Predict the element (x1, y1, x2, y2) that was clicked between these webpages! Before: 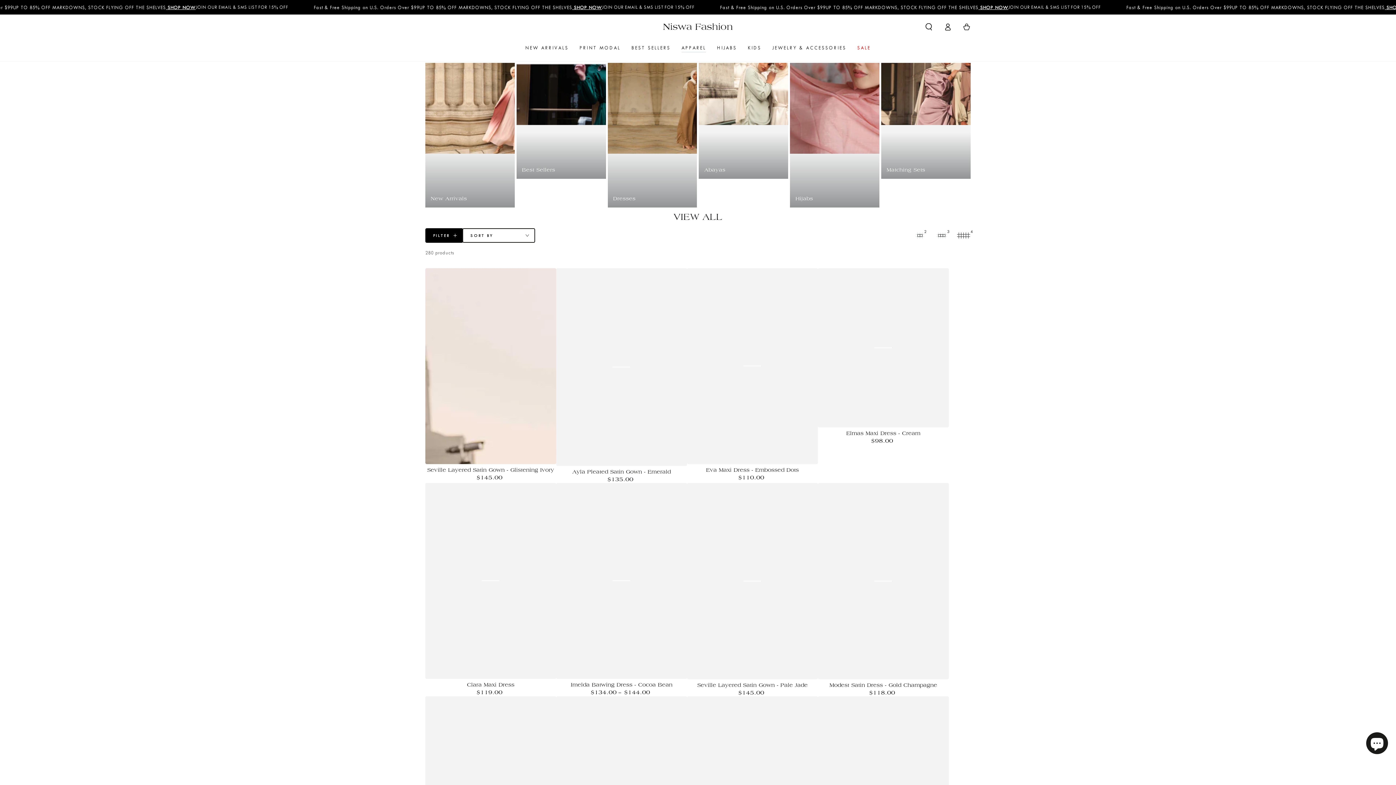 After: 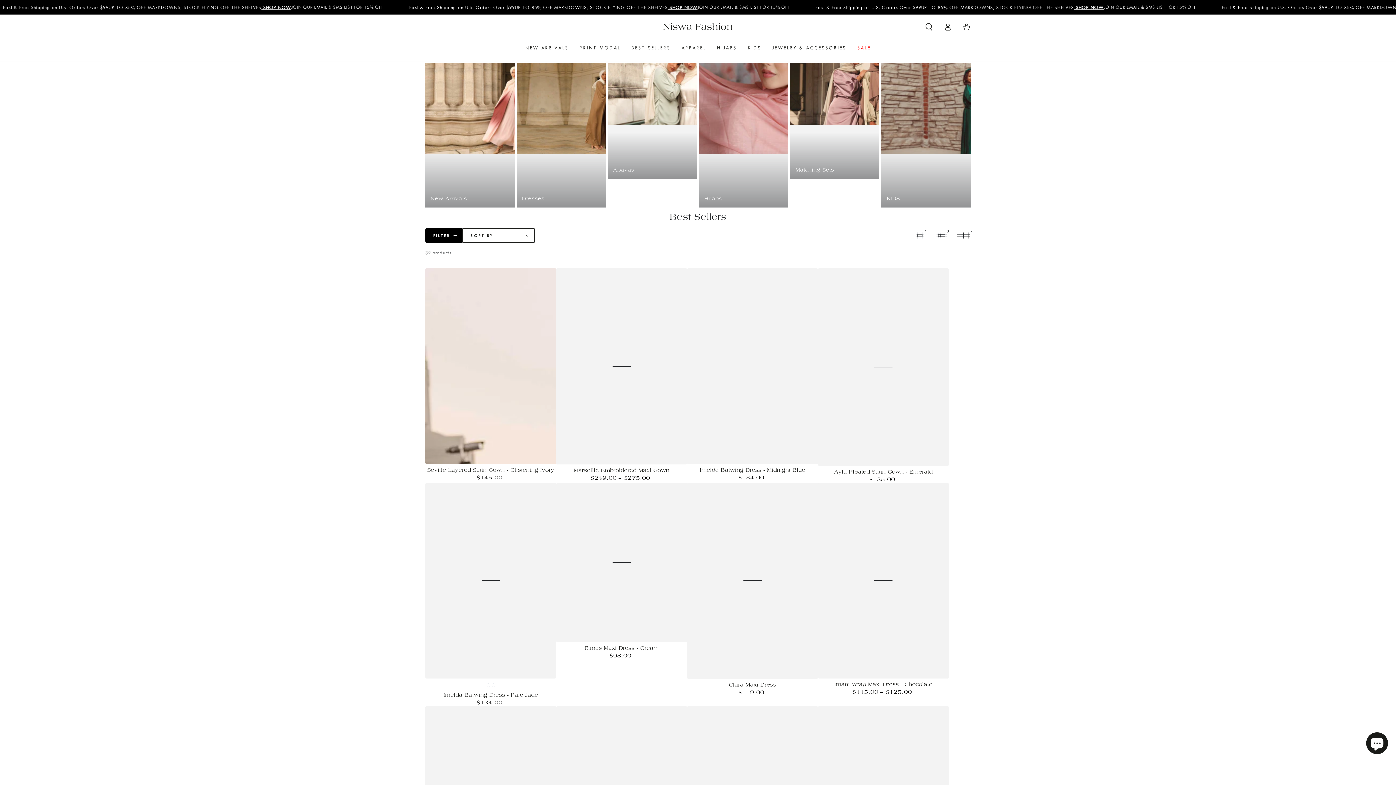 Action: bbox: (626, 38, 676, 56) label: BEST SELLERS